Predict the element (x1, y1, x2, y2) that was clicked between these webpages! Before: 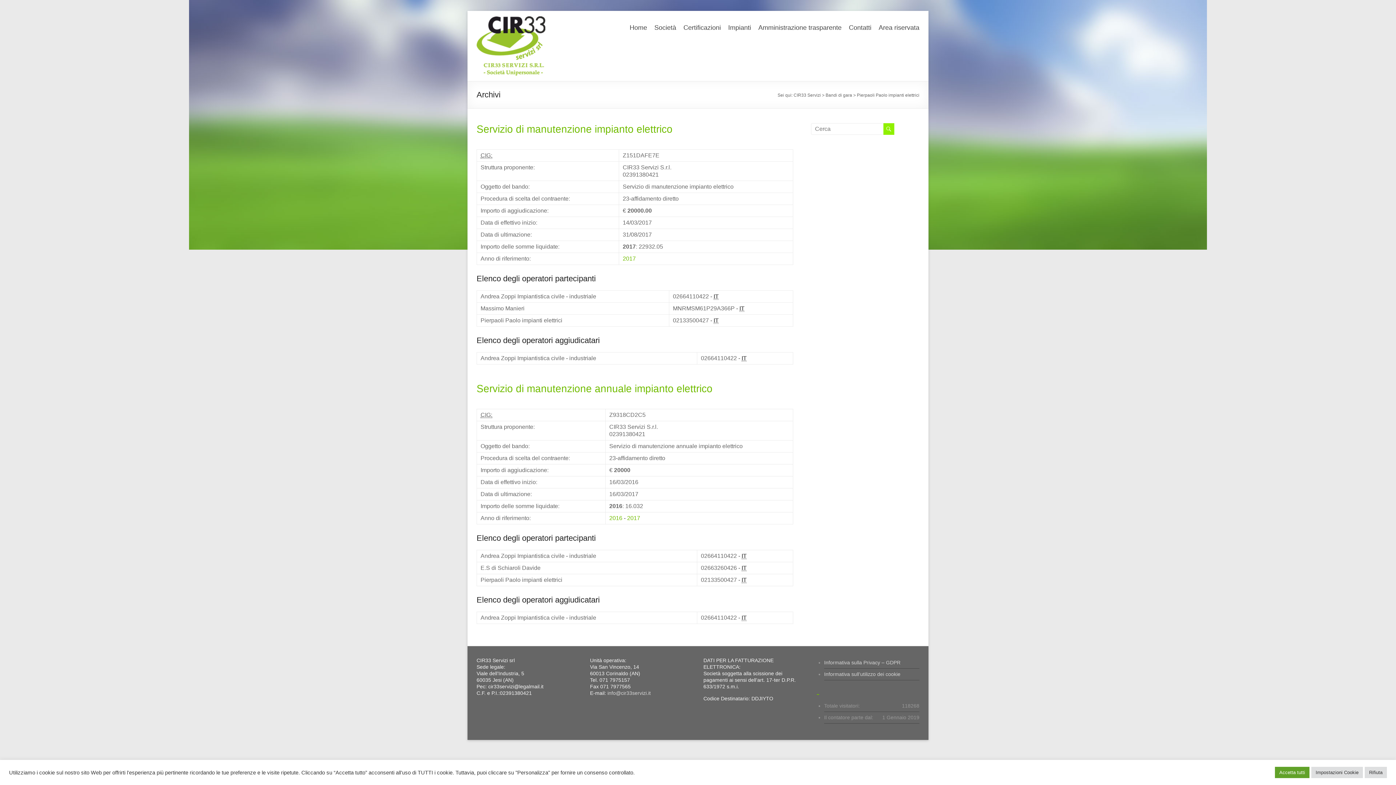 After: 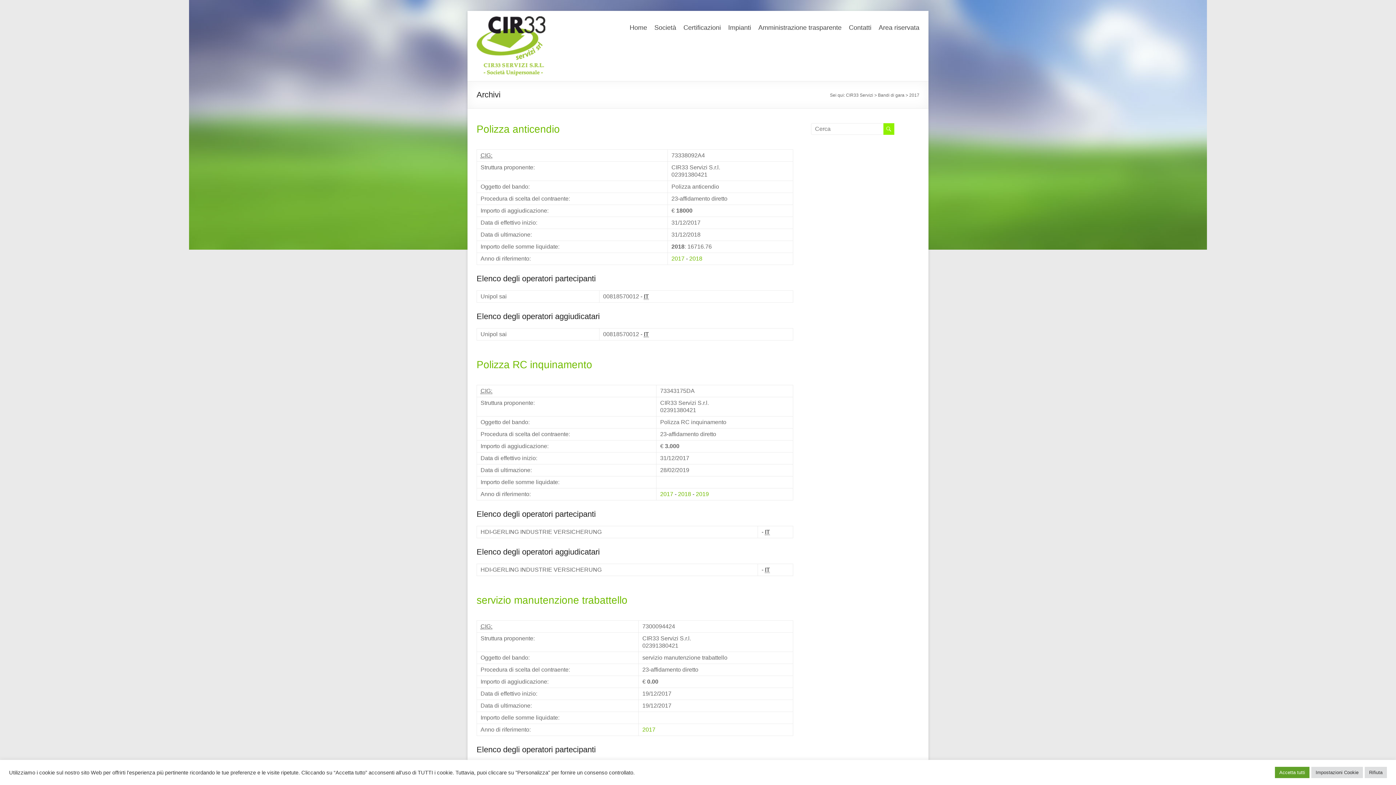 Action: label: 2017 bbox: (622, 255, 636, 261)